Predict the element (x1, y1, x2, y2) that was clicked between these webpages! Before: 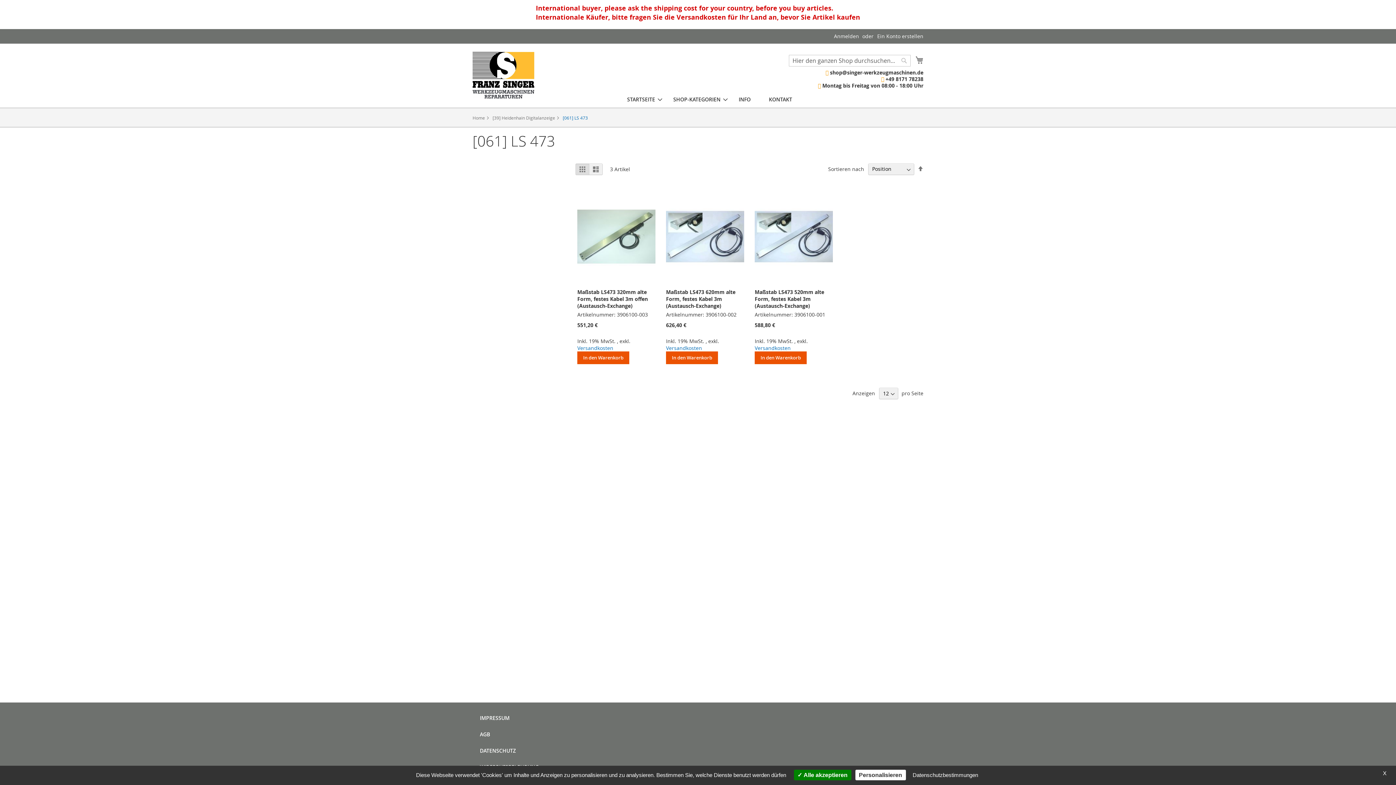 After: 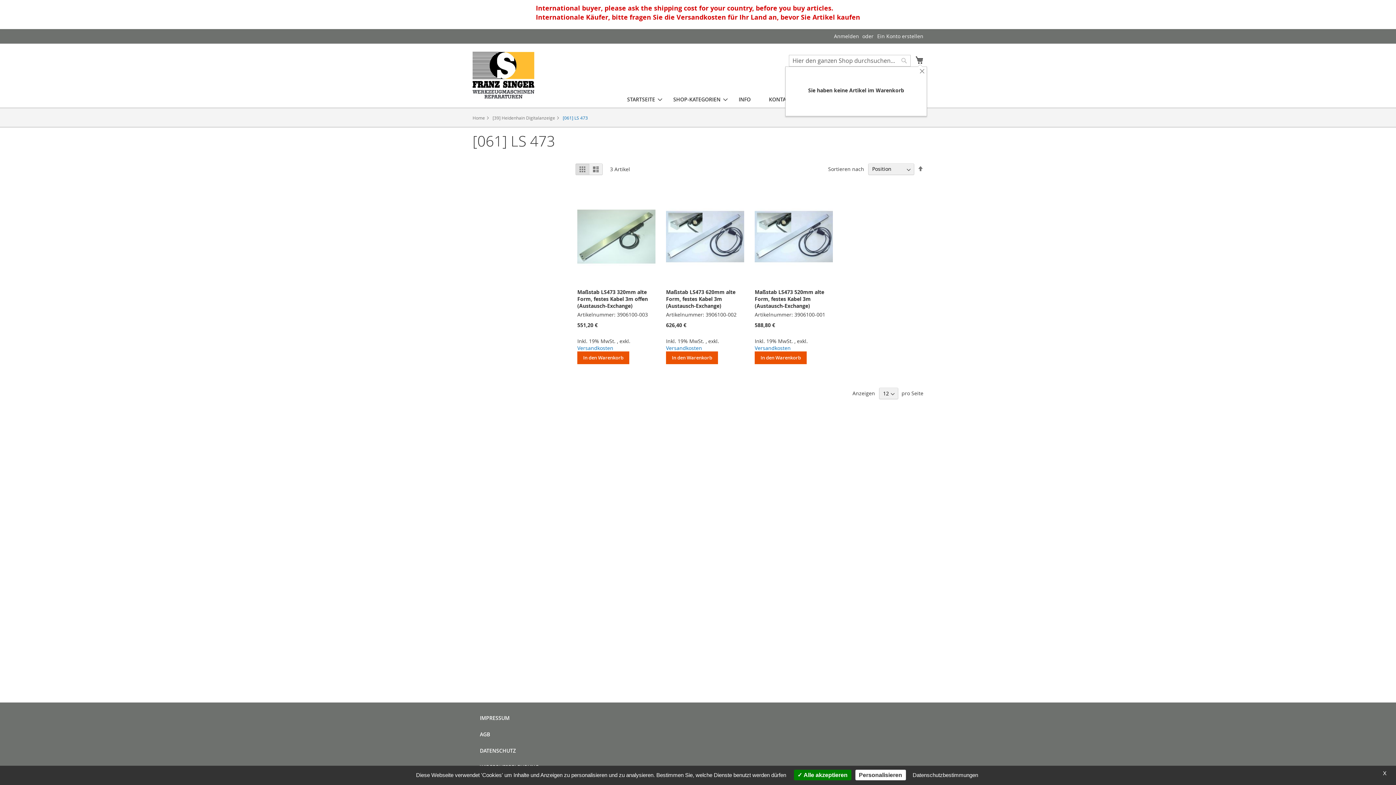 Action: label: Mein Warenkorb bbox: (915, 54, 923, 65)